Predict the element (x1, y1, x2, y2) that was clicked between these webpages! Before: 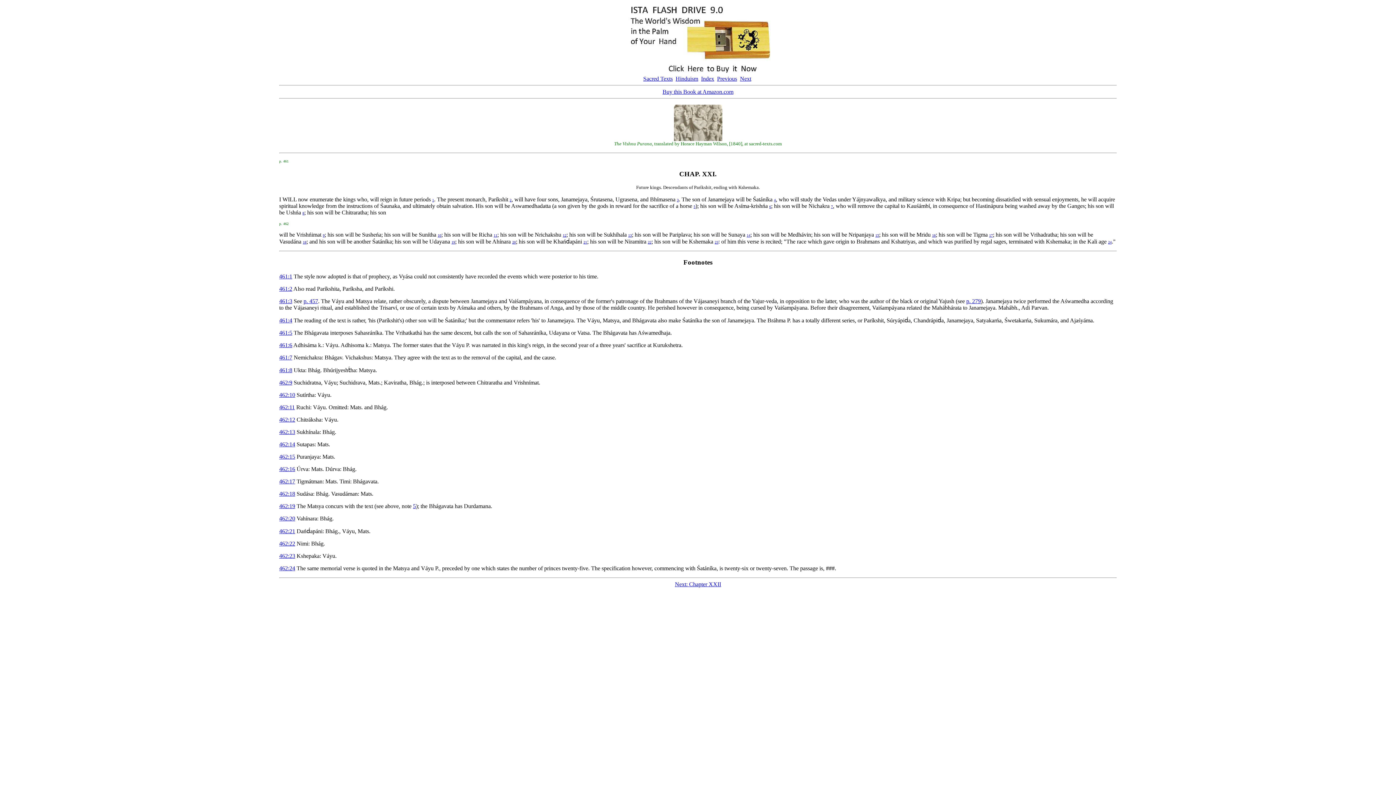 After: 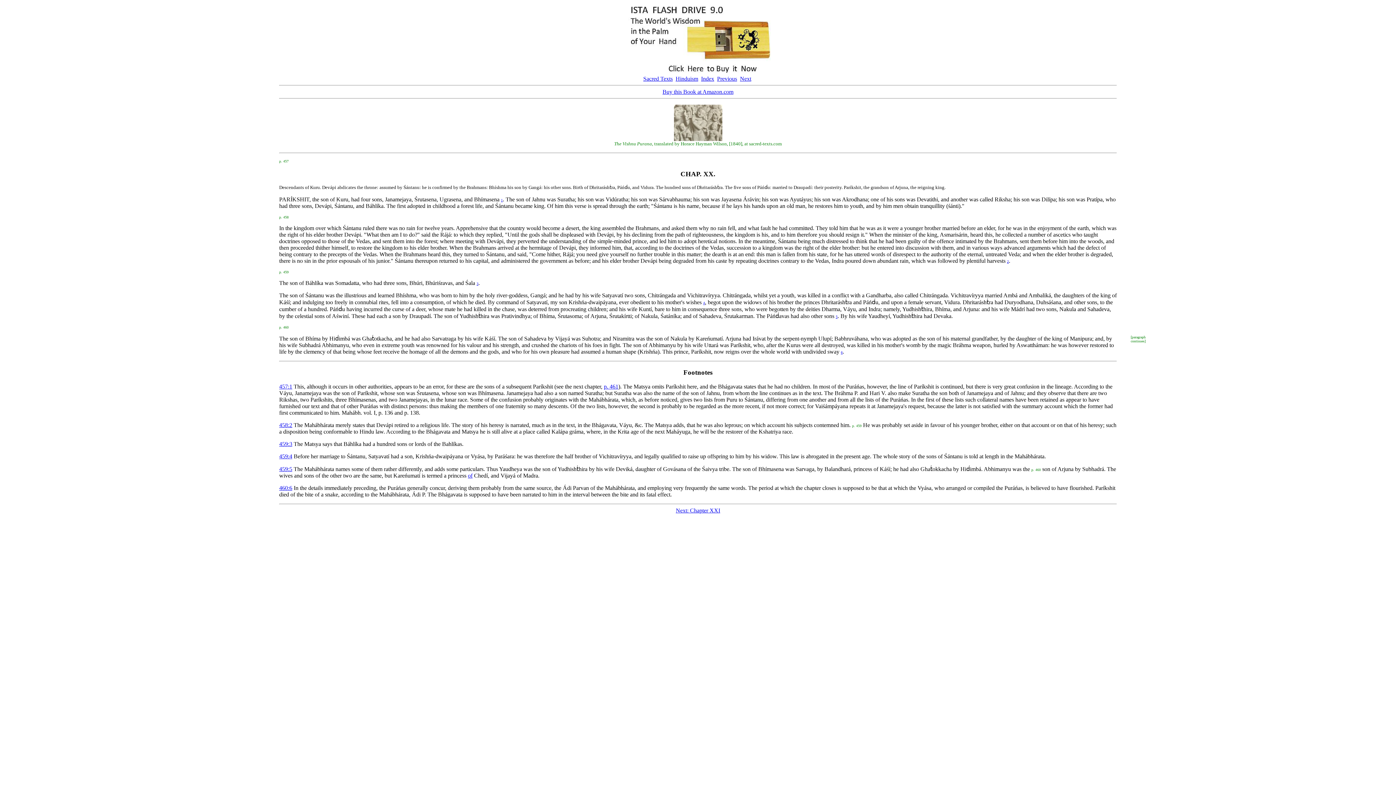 Action: label: p. 457 bbox: (303, 298, 318, 304)